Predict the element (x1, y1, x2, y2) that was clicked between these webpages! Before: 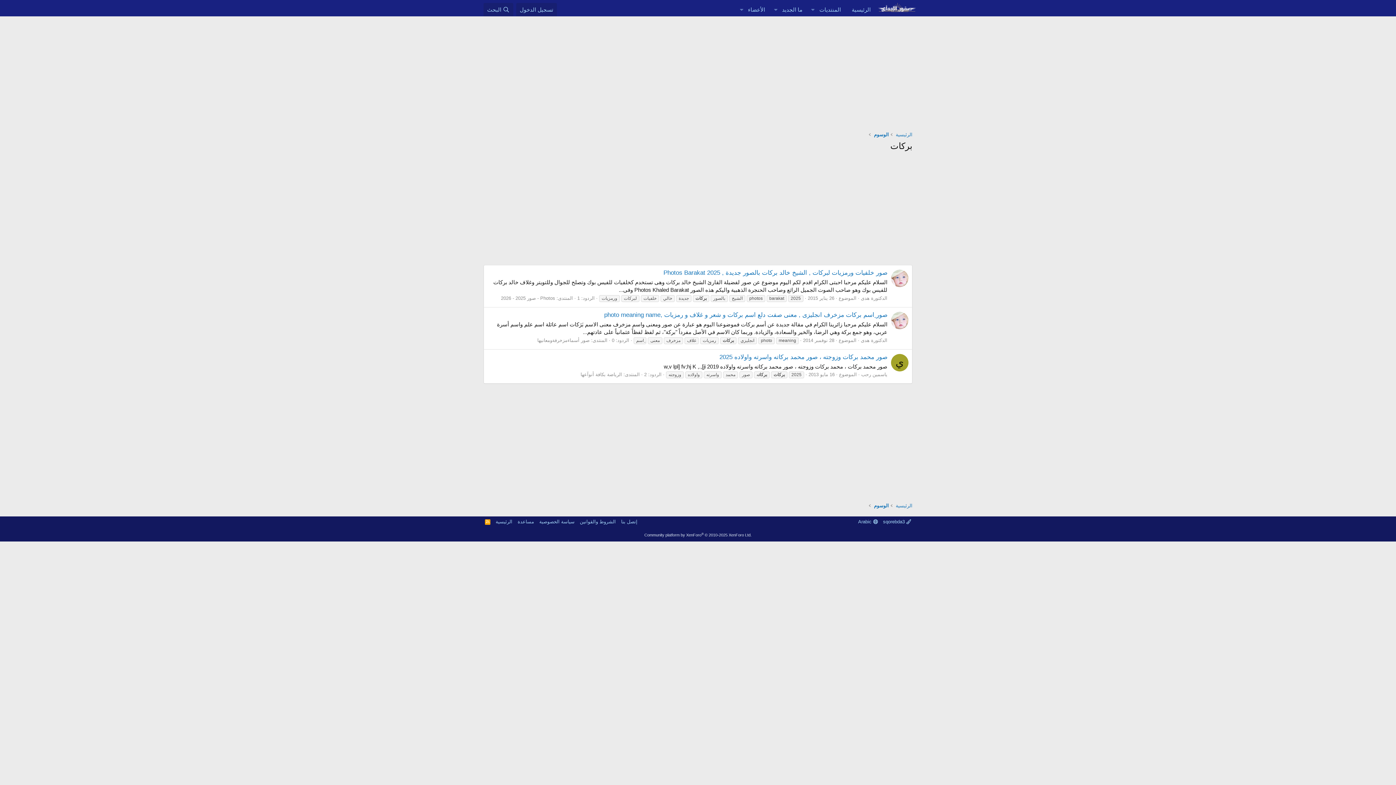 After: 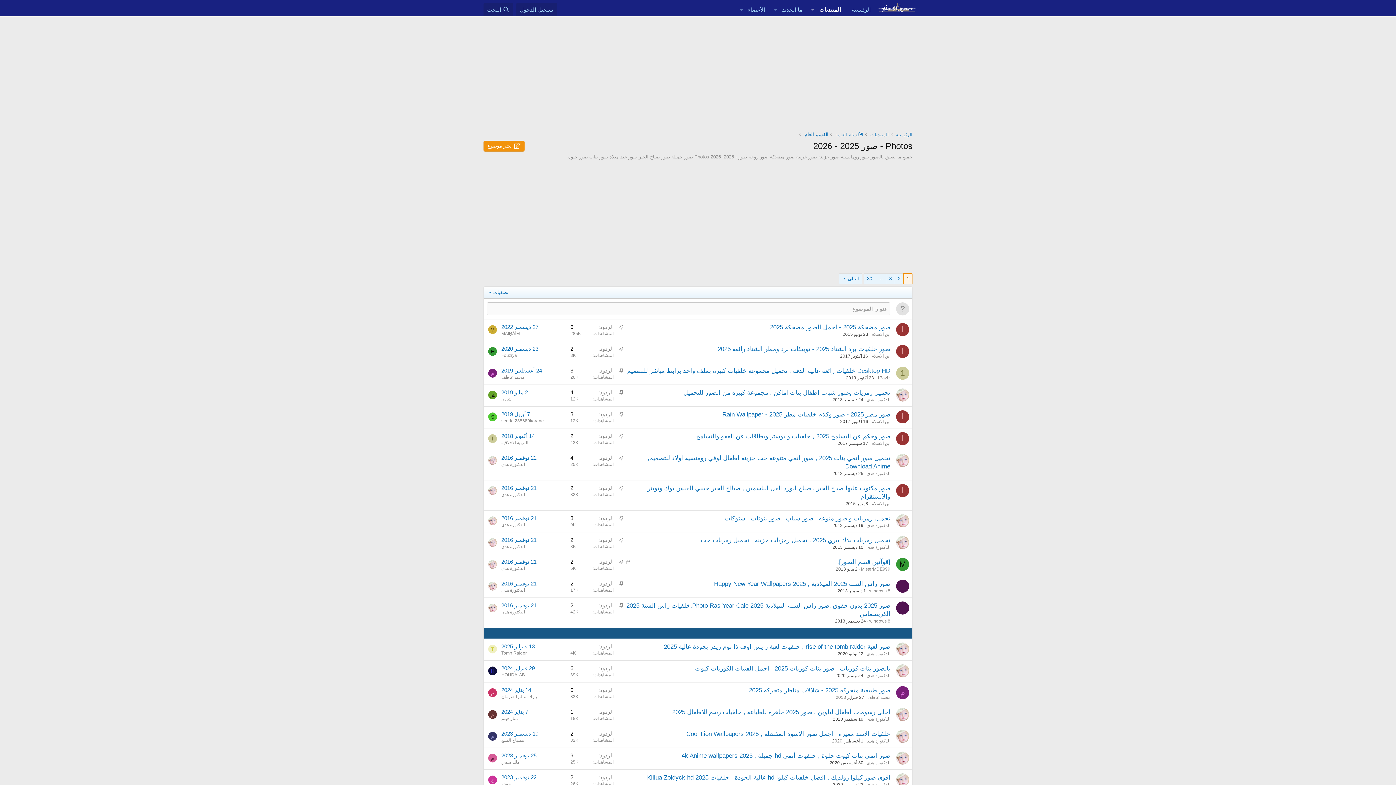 Action: label: Photos - صور 2025 - 2026 bbox: (501, 295, 555, 301)